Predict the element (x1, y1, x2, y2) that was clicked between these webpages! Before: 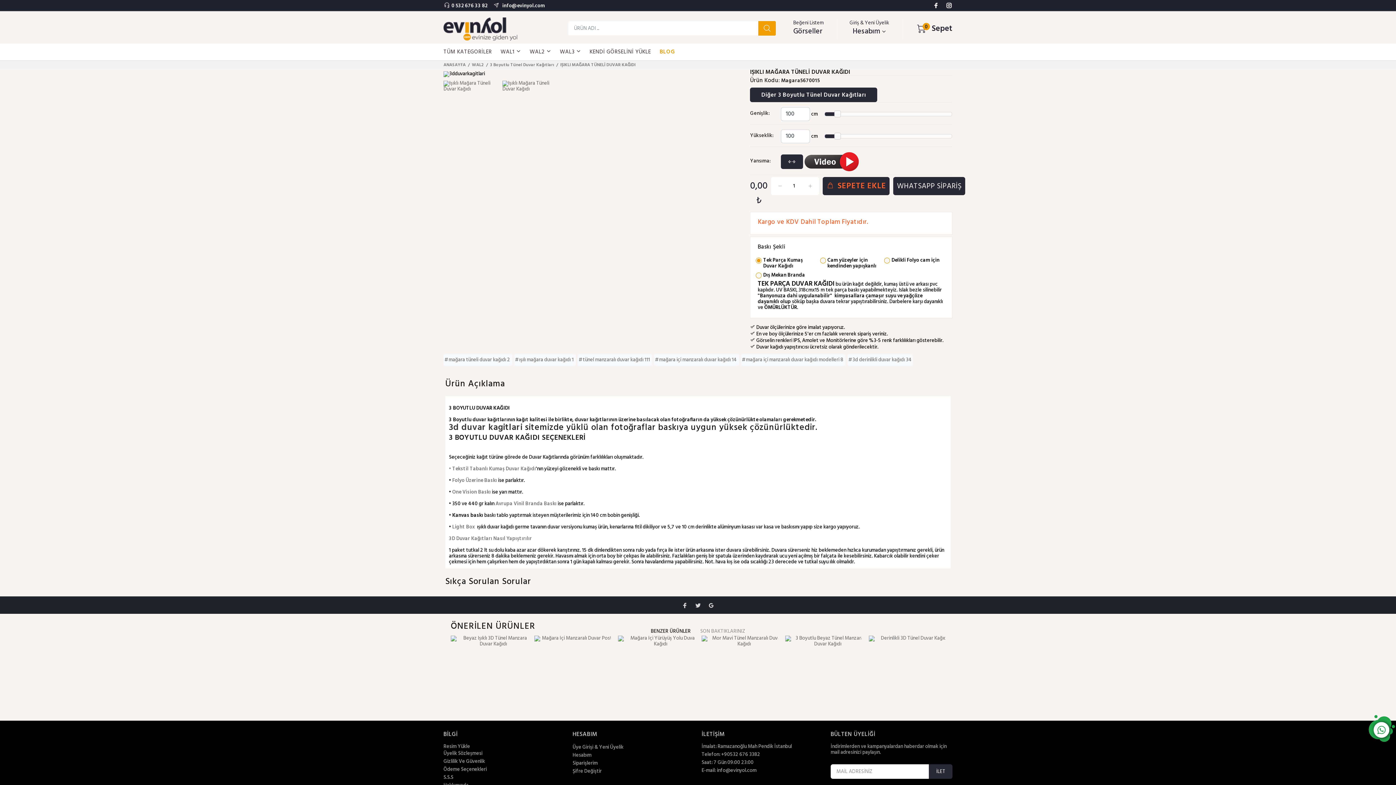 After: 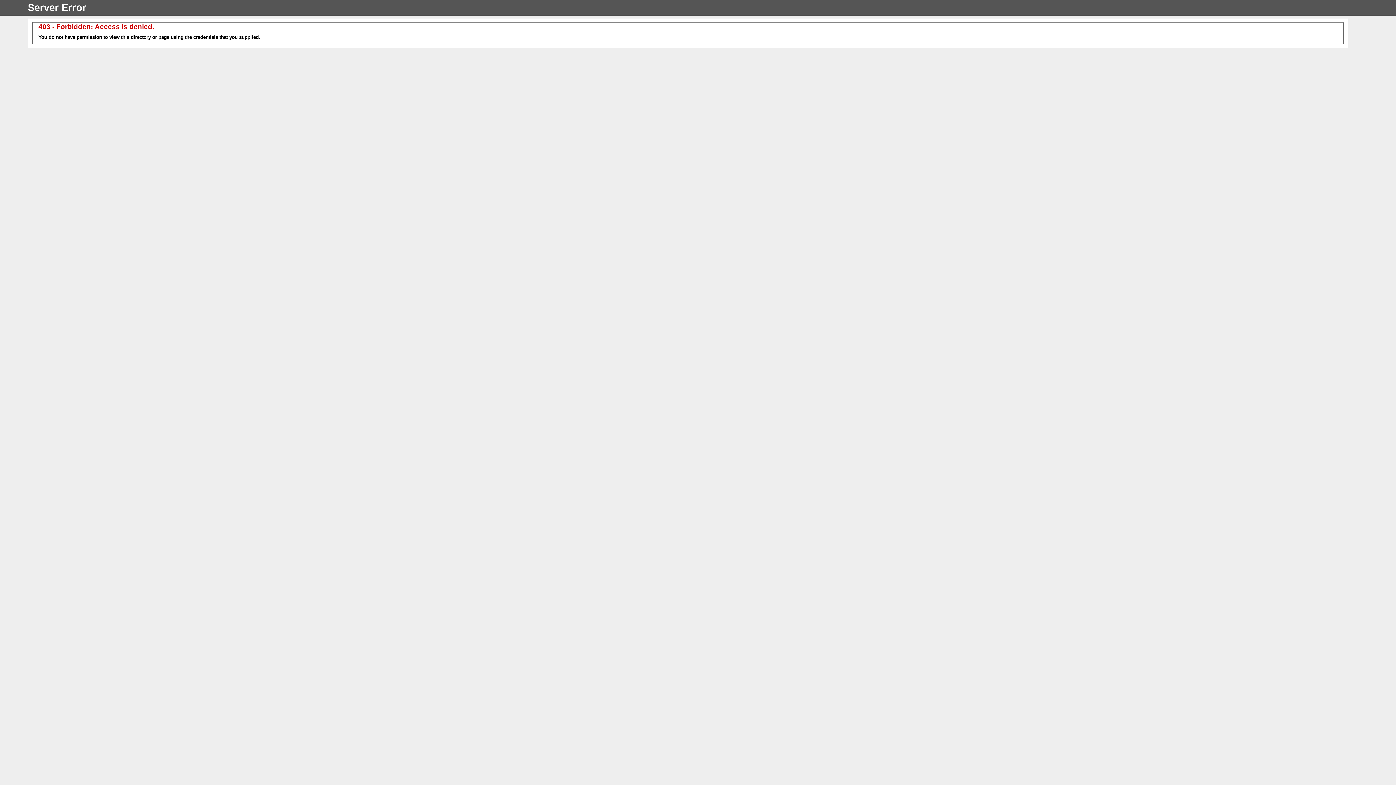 Action: label: Avrupa Vinil Branda Baskı bbox: (495, 500, 556, 508)